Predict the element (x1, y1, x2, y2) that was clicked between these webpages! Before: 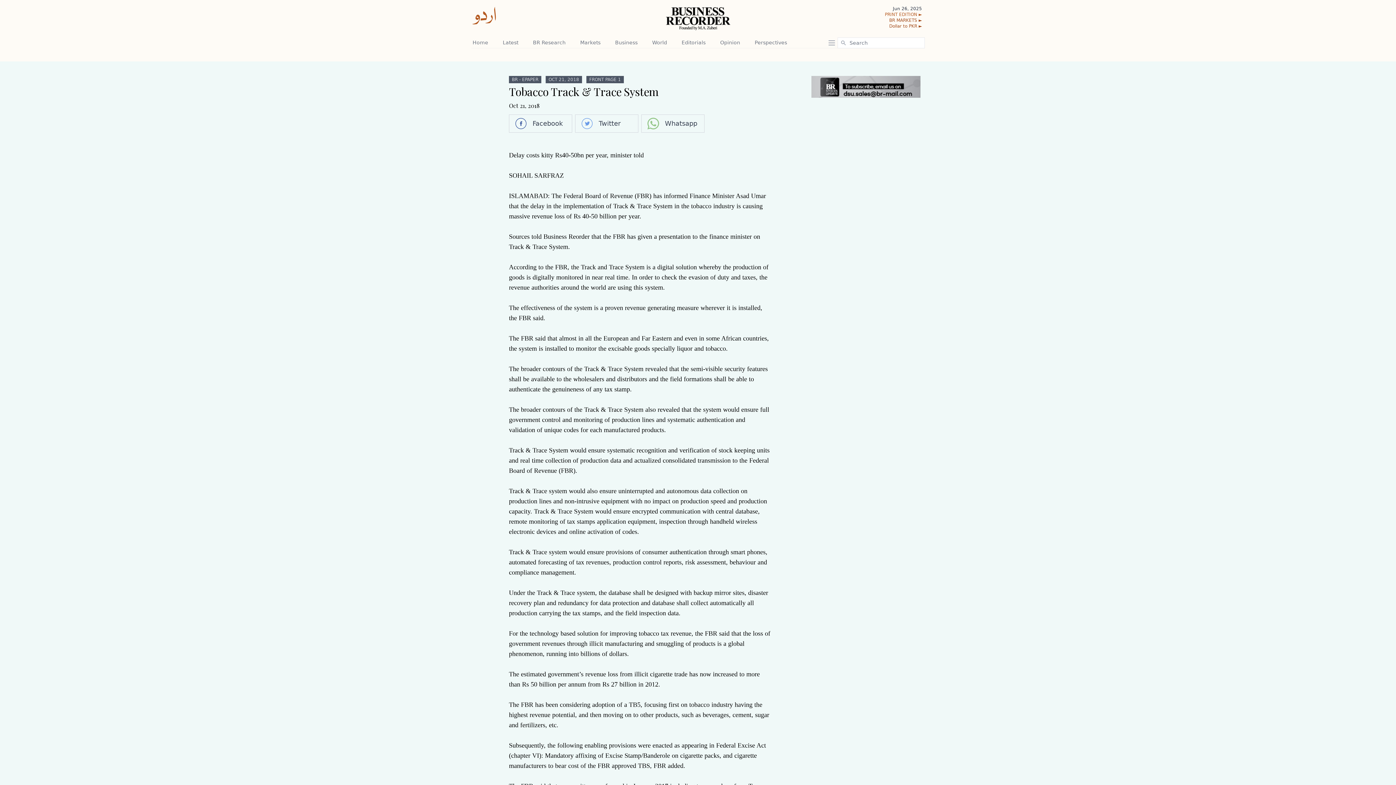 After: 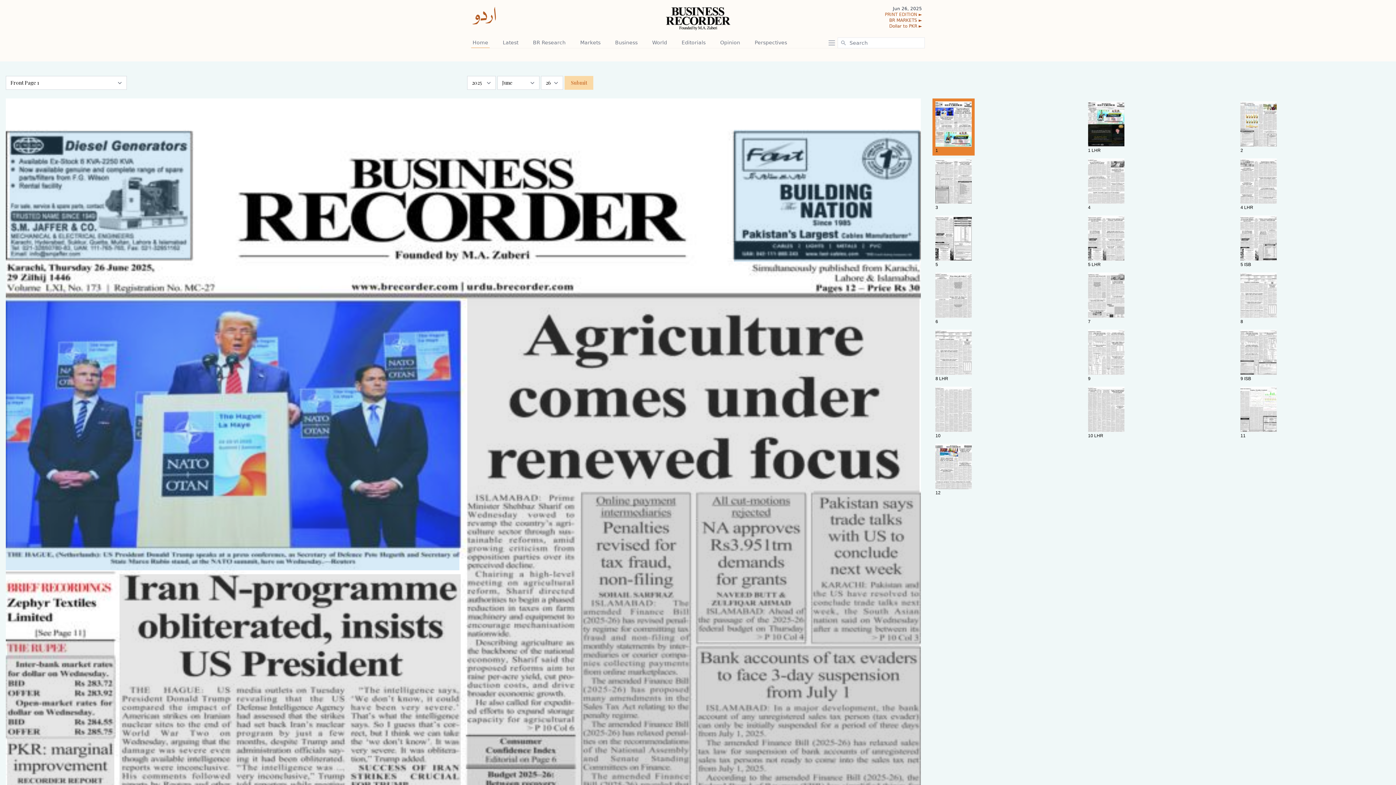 Action: bbox: (512, 76, 538, 82) label: BR - EPAPER